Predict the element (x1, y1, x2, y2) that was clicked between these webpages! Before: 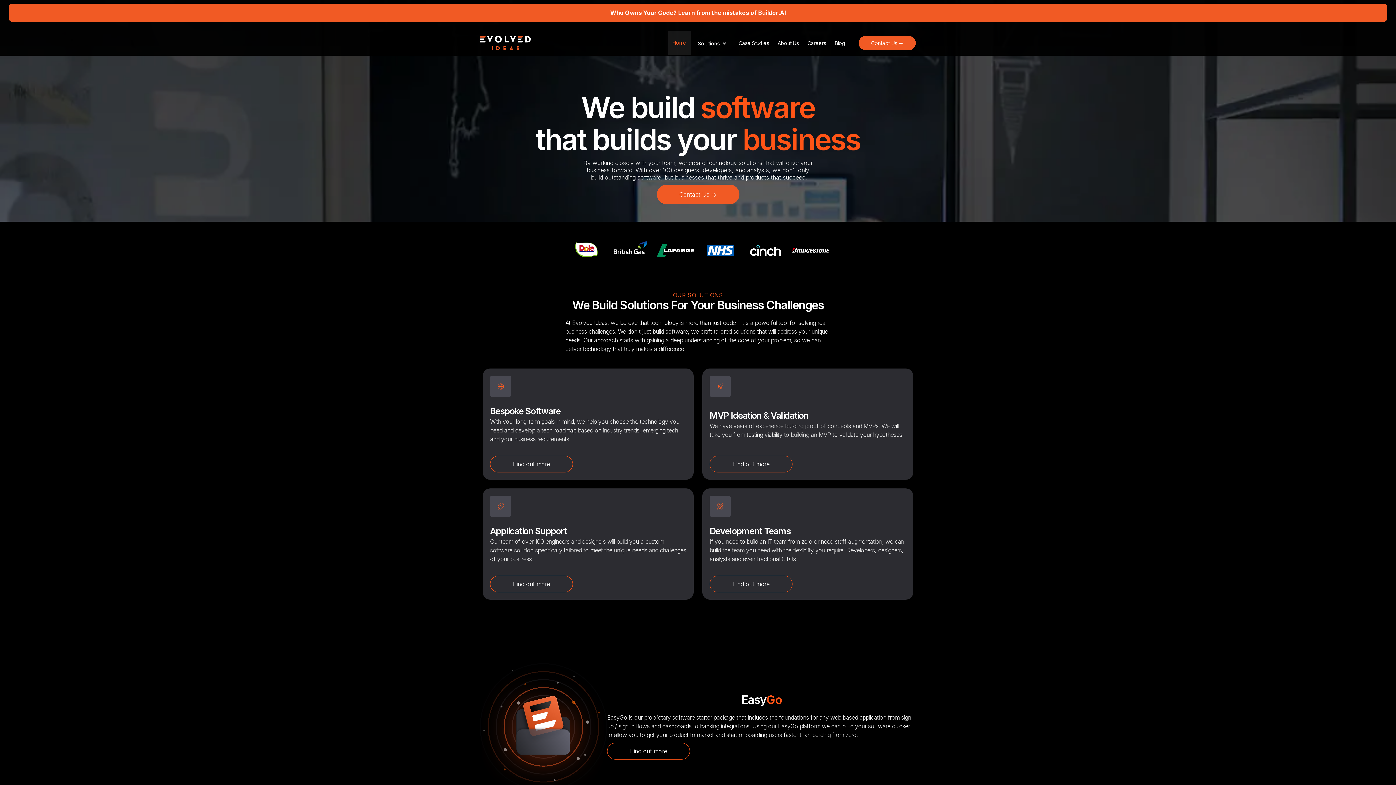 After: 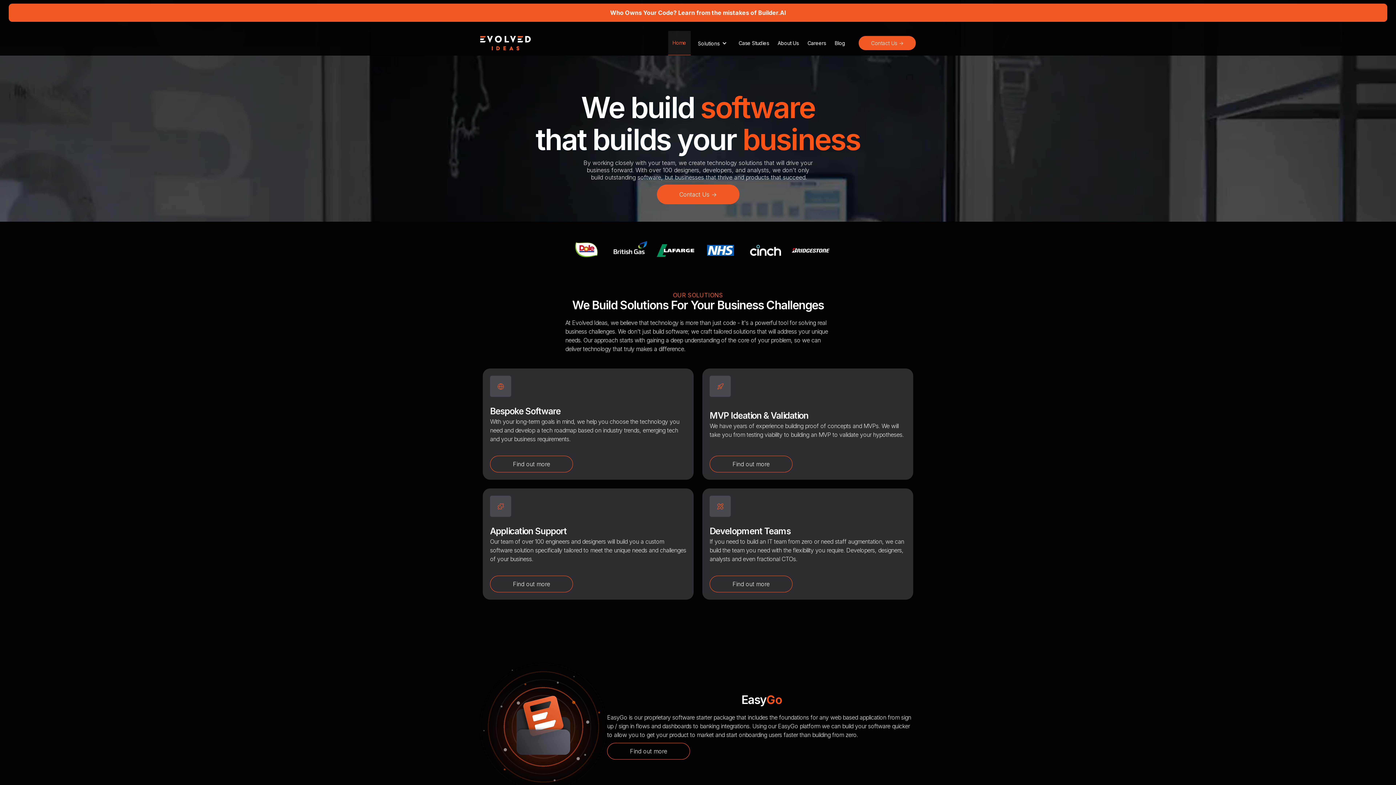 Action: bbox: (668, 30, 690, 55) label: Home